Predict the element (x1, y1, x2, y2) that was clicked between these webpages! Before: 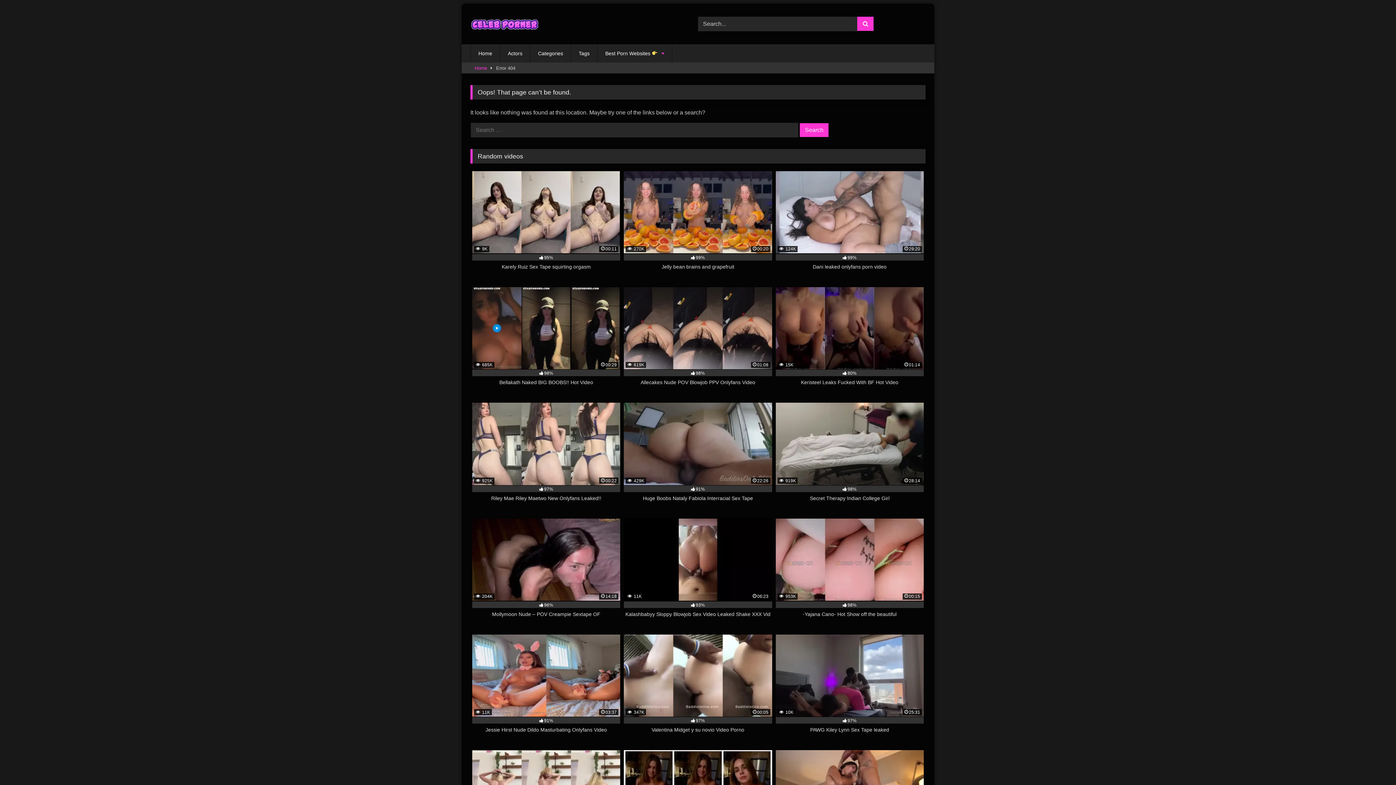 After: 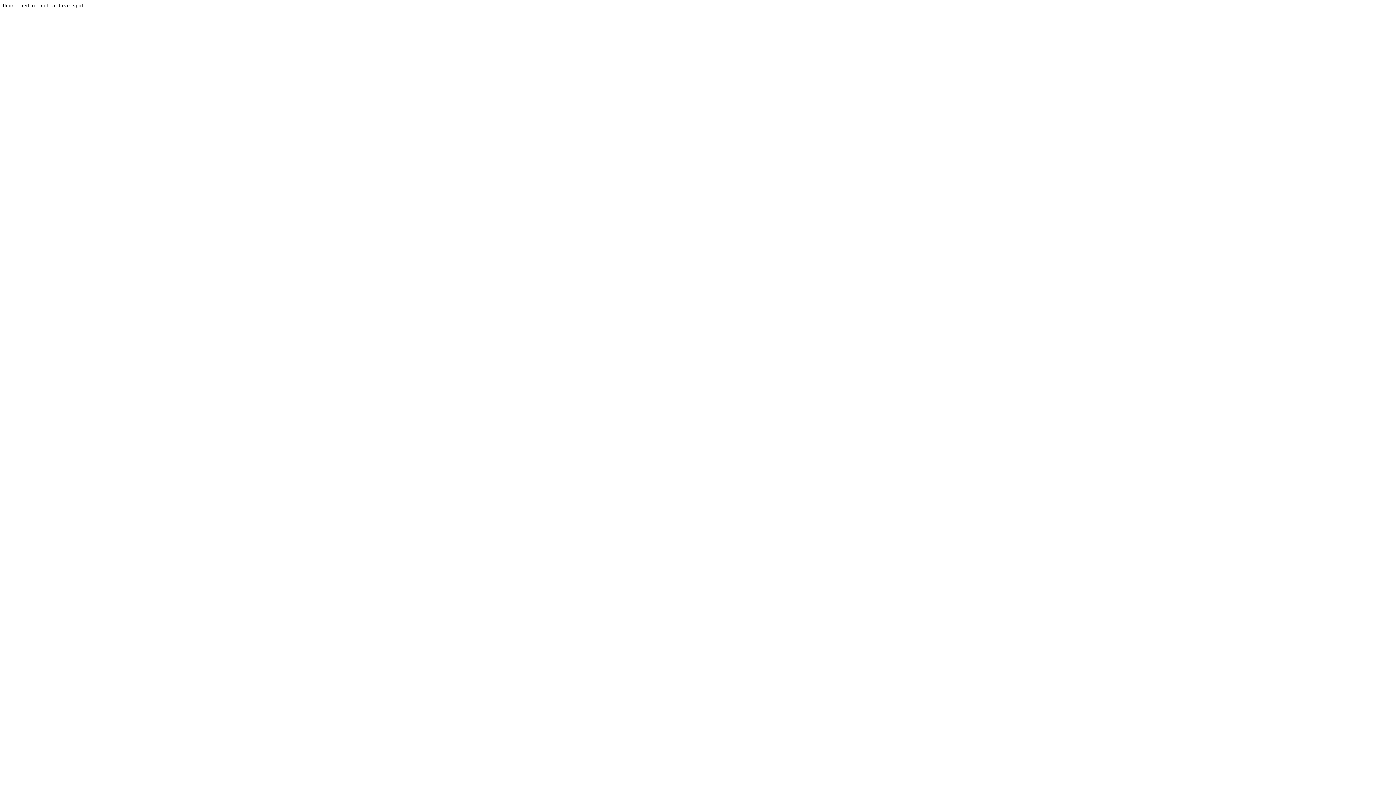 Action: bbox: (624, 286, 772, 394) label:  619K
01:08
98%
Allecakes Nude POV Blowjob PPV Onlyfans Video